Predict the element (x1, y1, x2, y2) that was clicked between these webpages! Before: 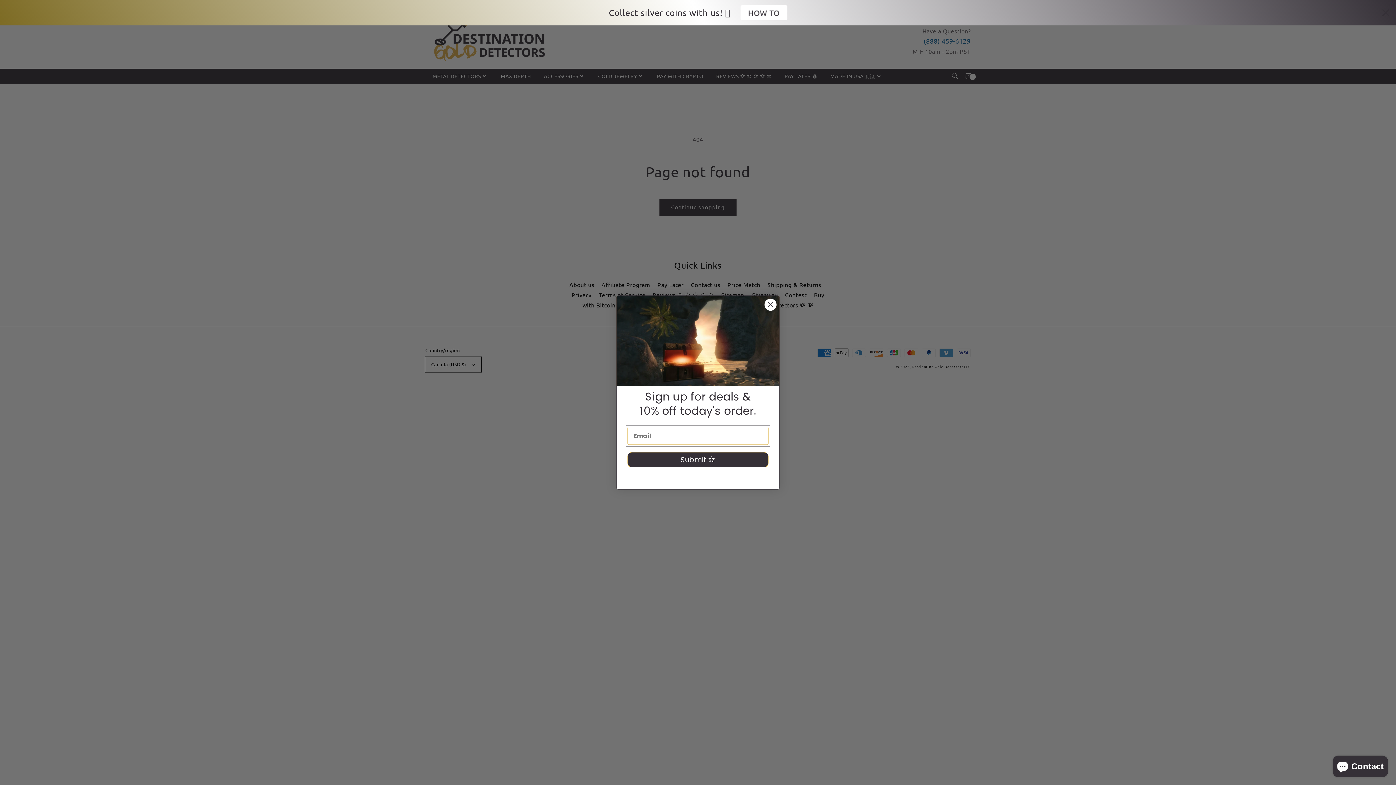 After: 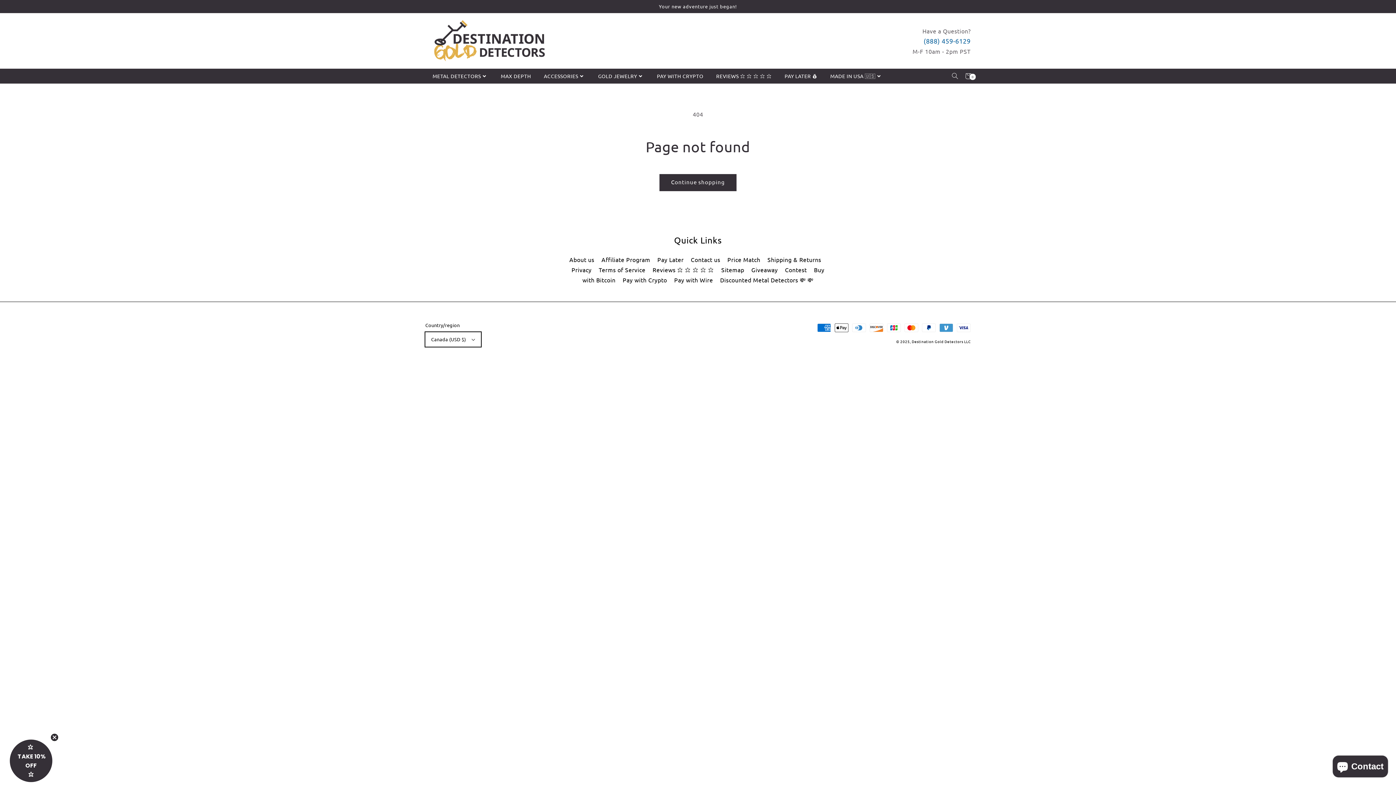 Action: bbox: (1379, 6, 1392, 19) label: Close